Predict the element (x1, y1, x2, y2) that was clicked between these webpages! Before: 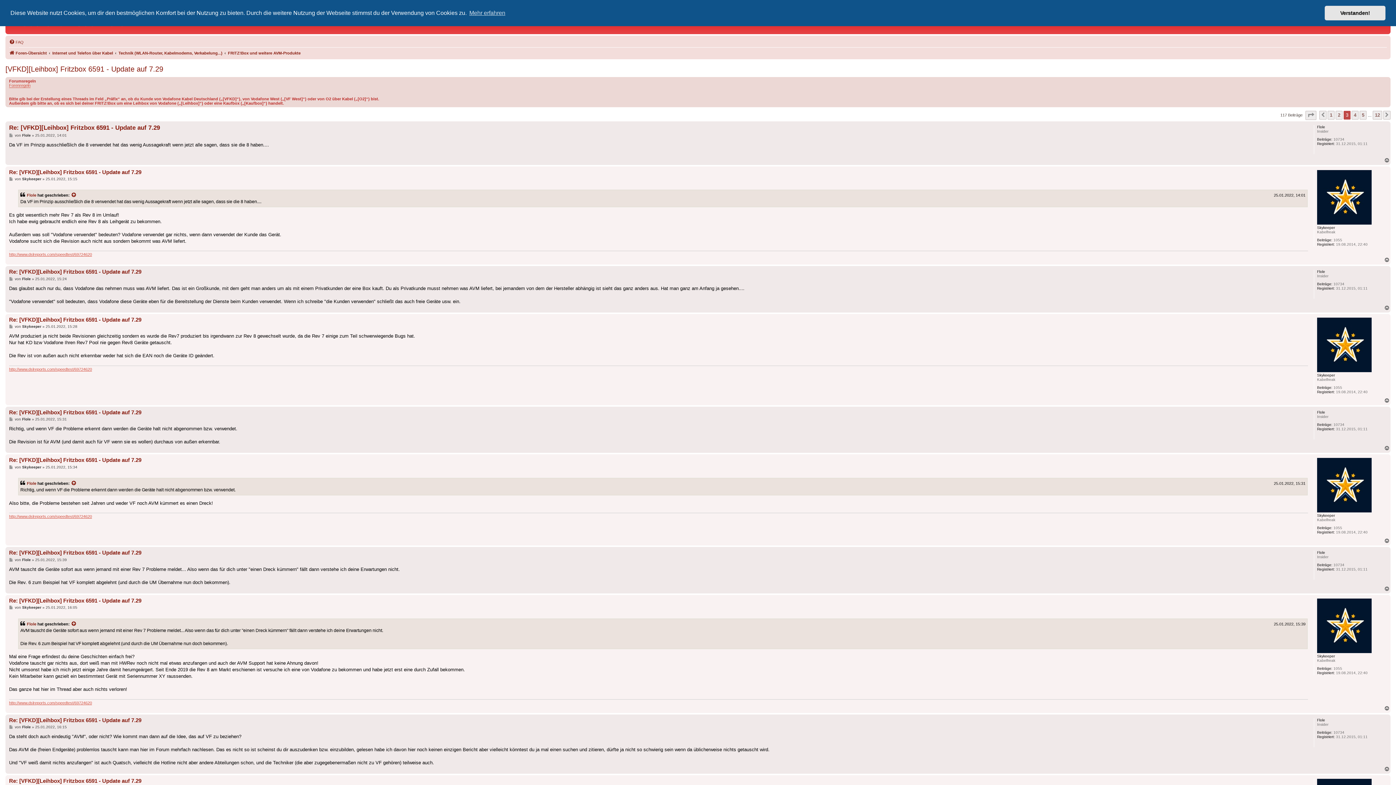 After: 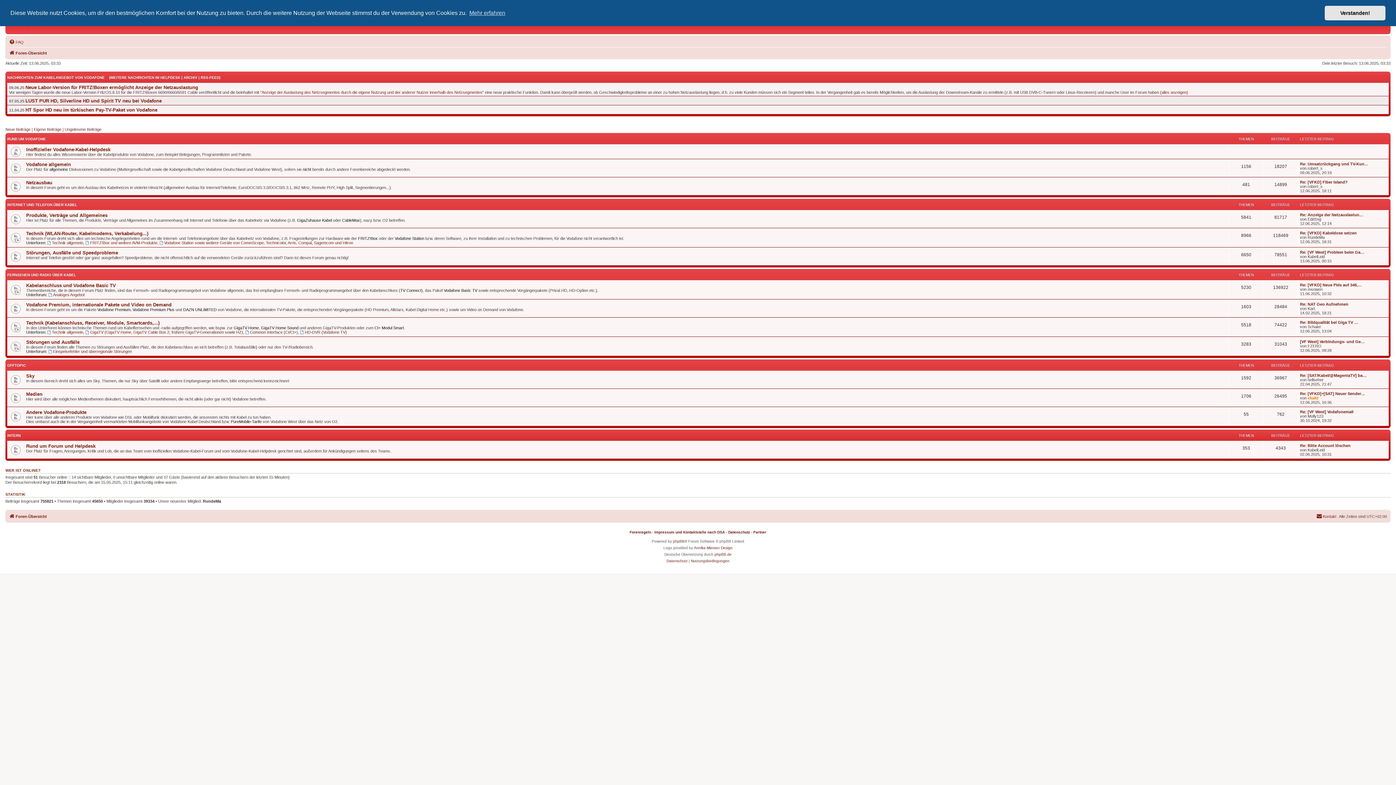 Action: label: Foren-Übersicht bbox: (9, 48, 46, 57)